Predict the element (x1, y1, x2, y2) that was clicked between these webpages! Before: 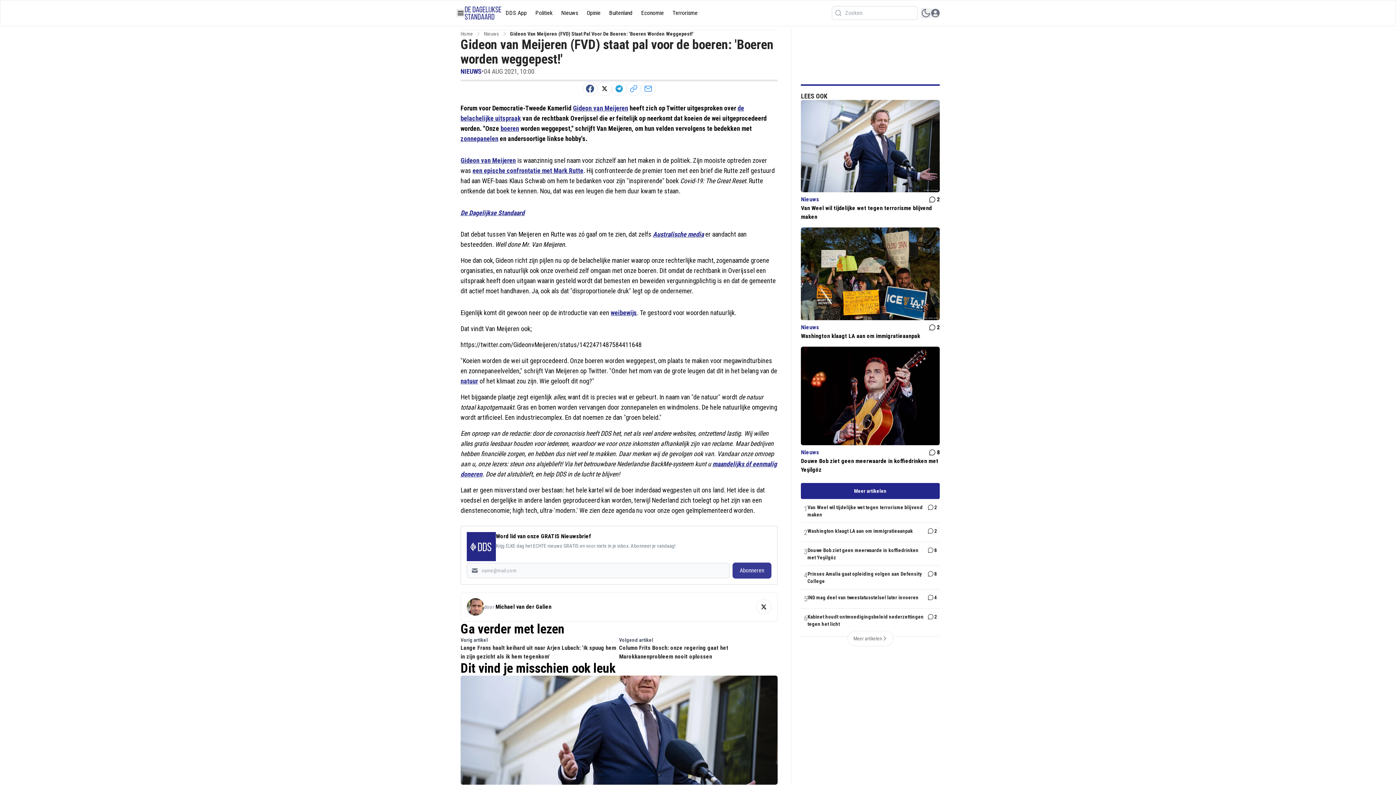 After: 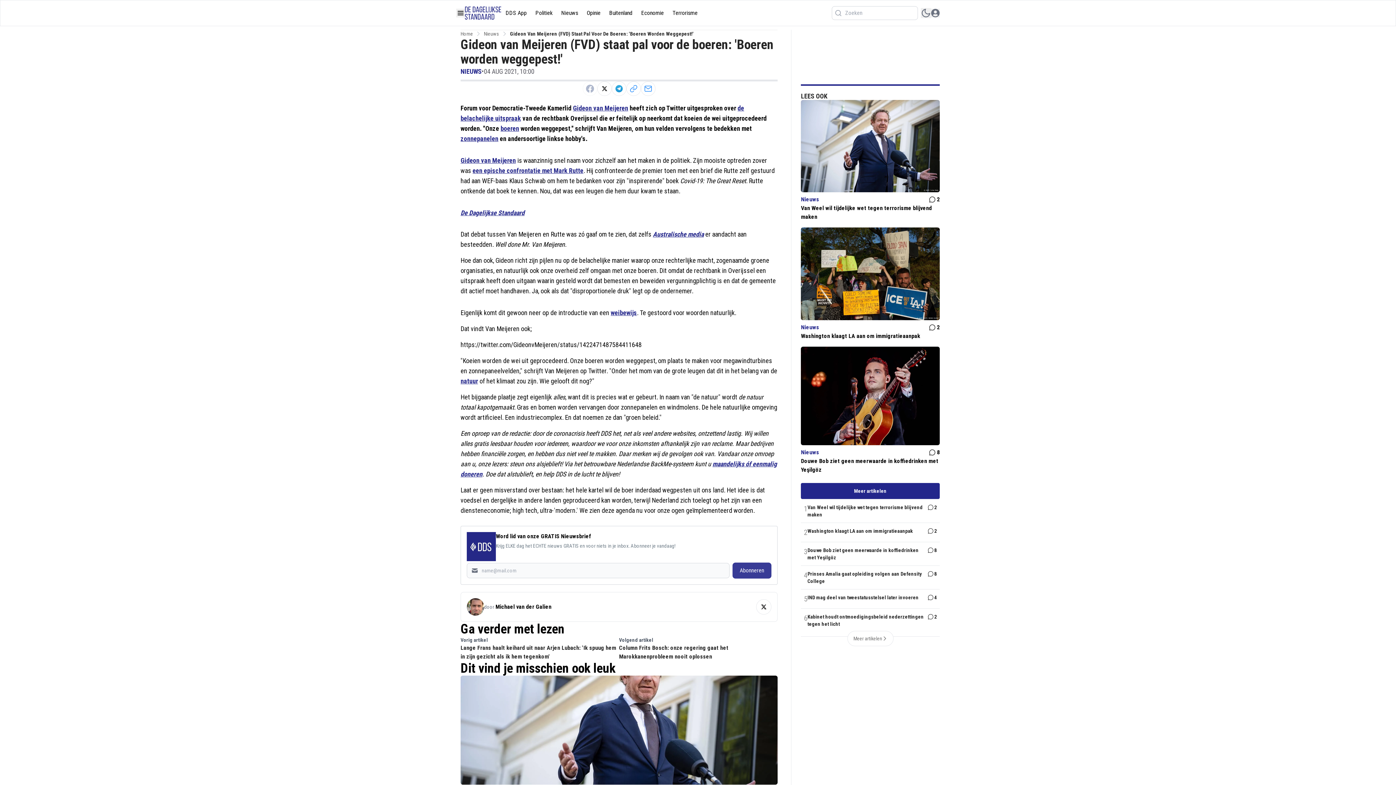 Action: bbox: (582, 81, 597, 96)